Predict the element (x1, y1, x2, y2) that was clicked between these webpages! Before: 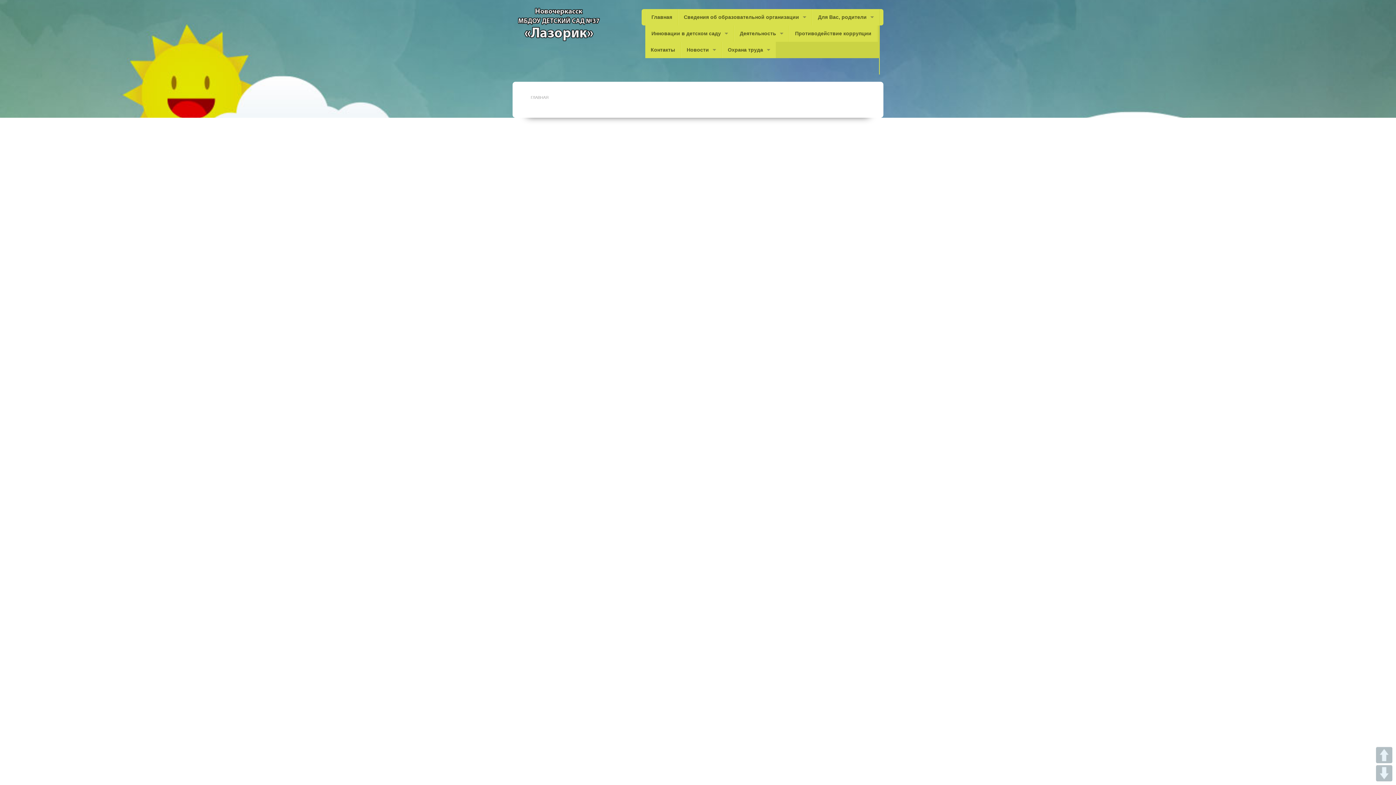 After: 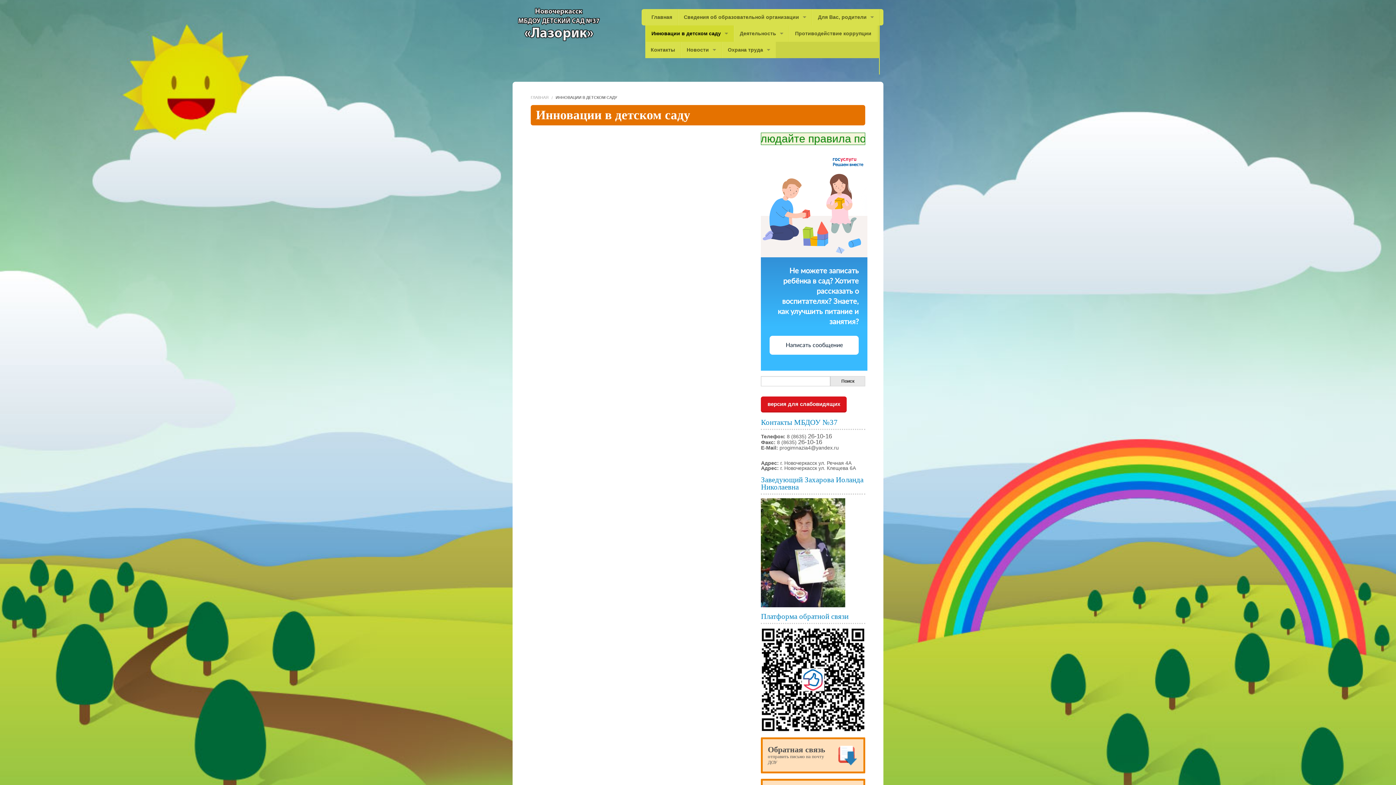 Action: bbox: (646, 25, 733, 41) label: Инновации в детском саду